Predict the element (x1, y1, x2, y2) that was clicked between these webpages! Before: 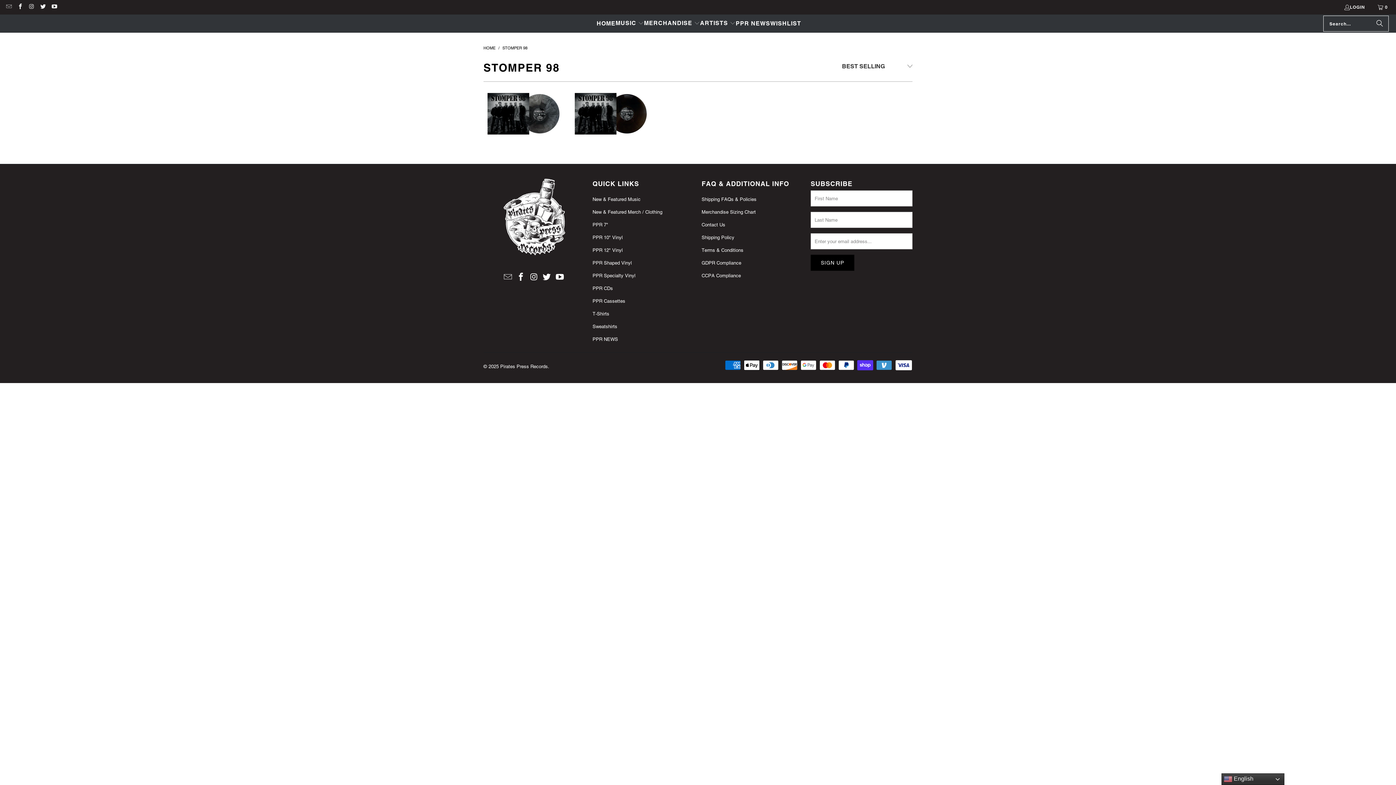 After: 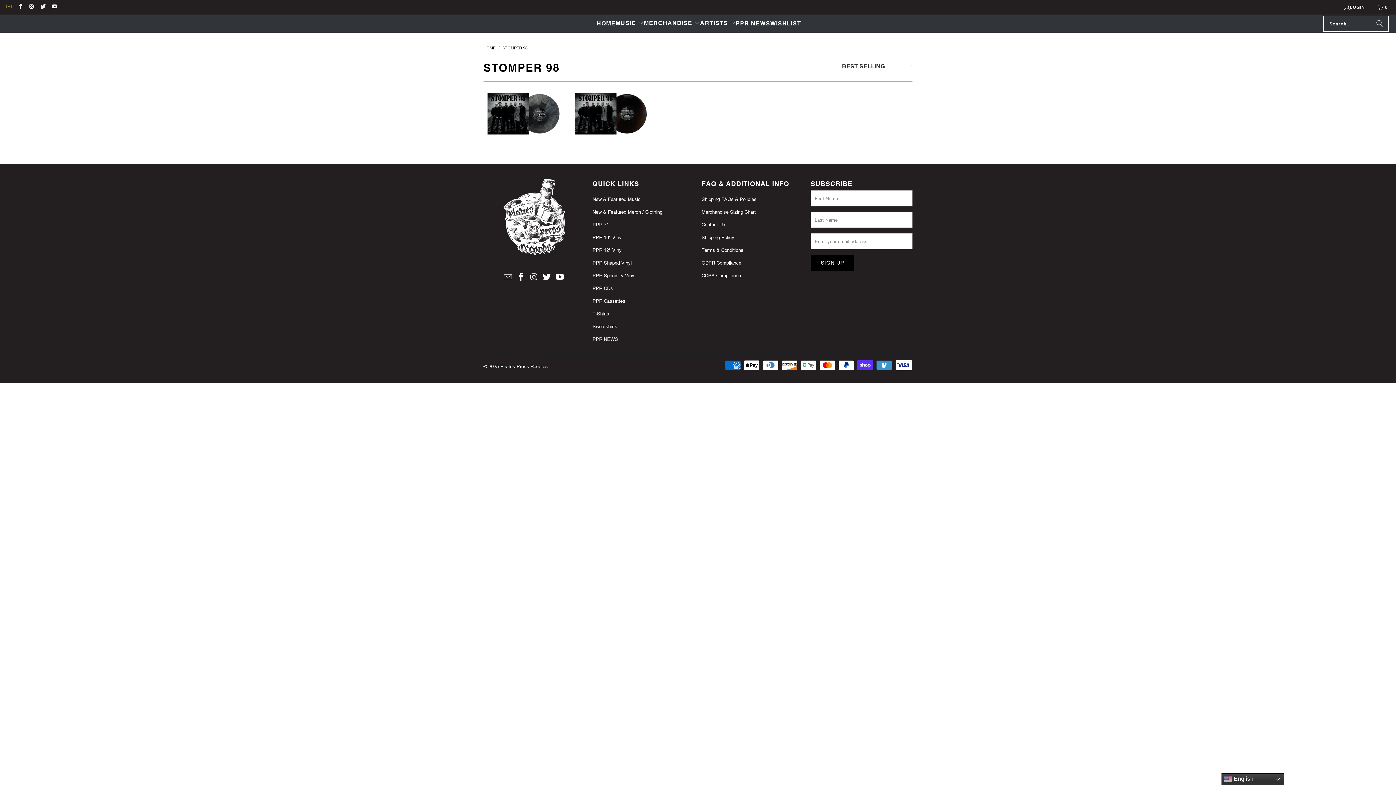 Action: bbox: (5, 4, 11, 9)